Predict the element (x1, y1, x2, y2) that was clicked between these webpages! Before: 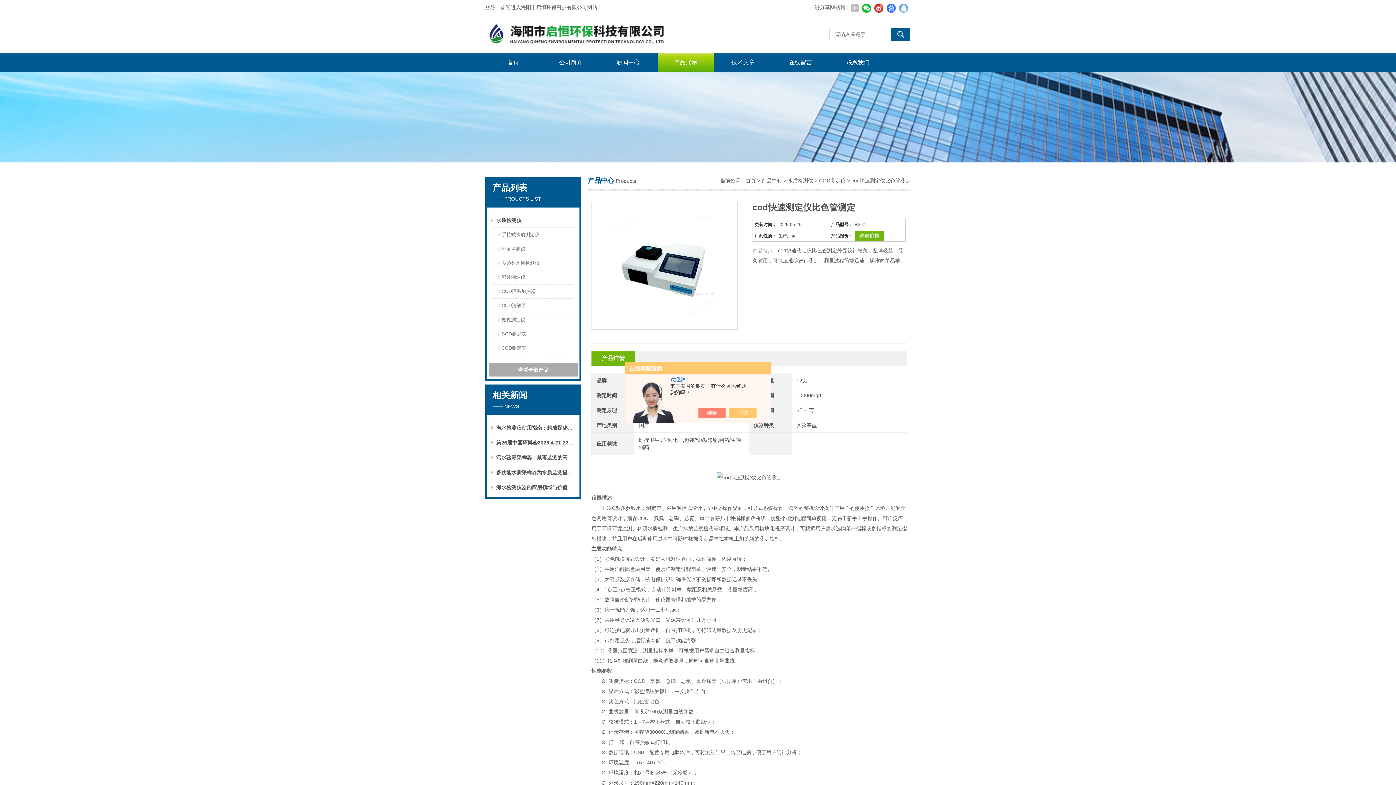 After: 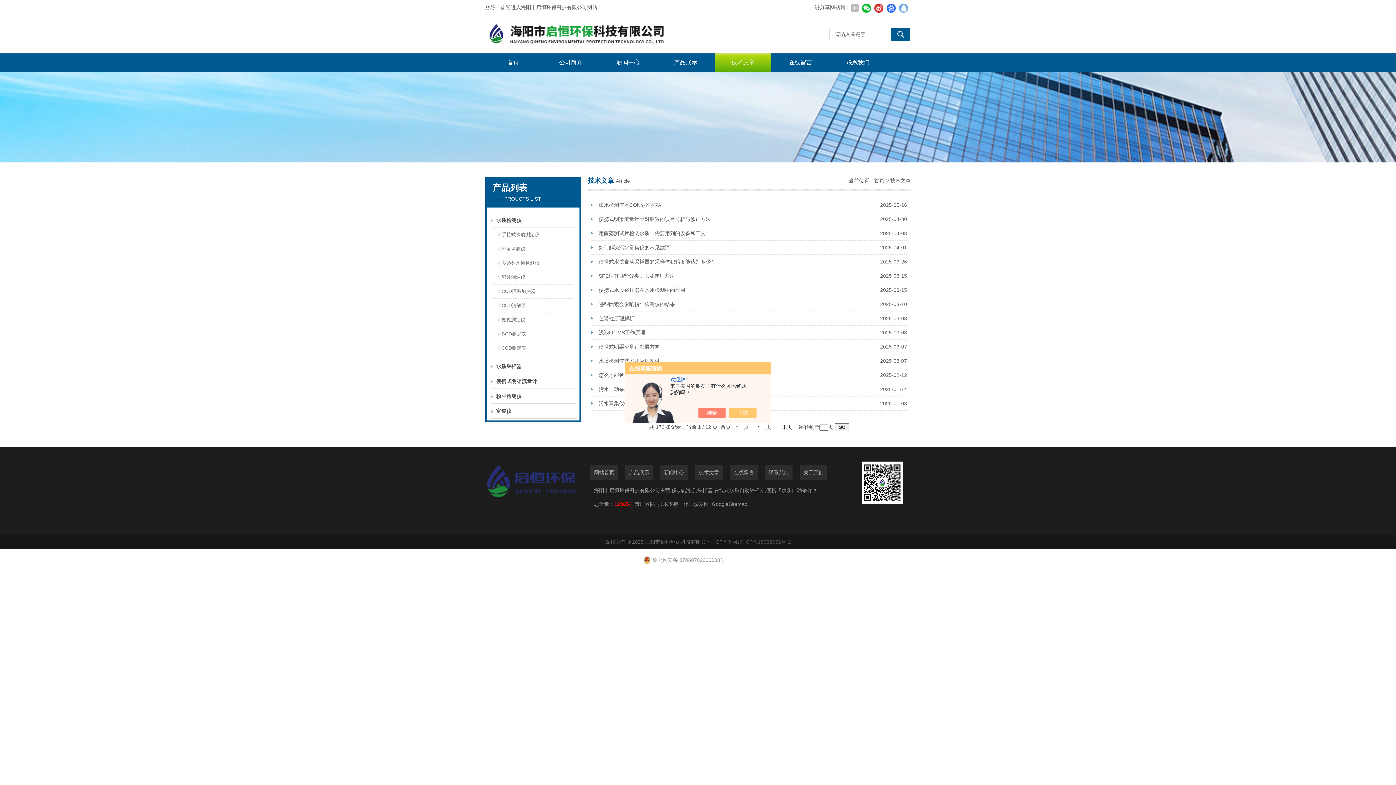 Action: label: 技术文章 bbox: (715, 53, 771, 71)